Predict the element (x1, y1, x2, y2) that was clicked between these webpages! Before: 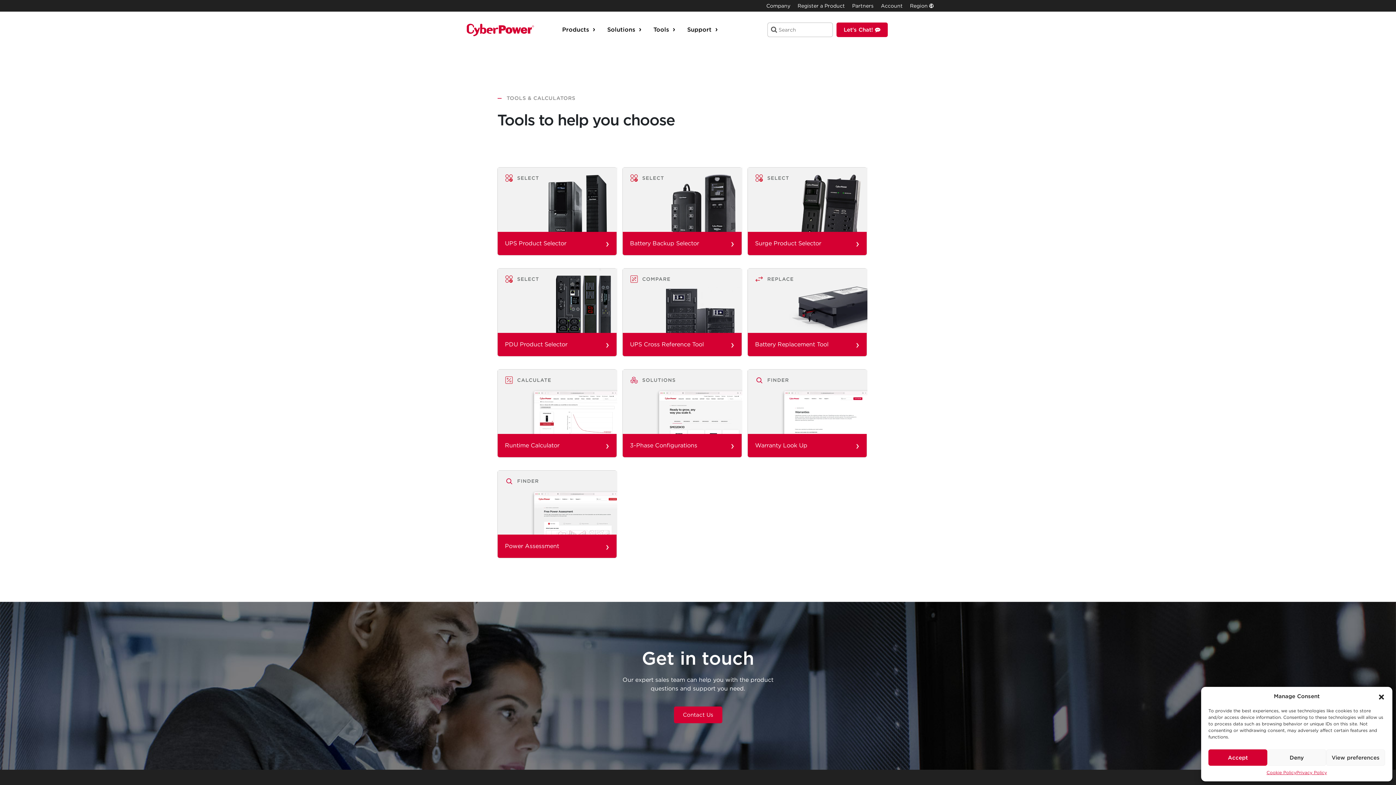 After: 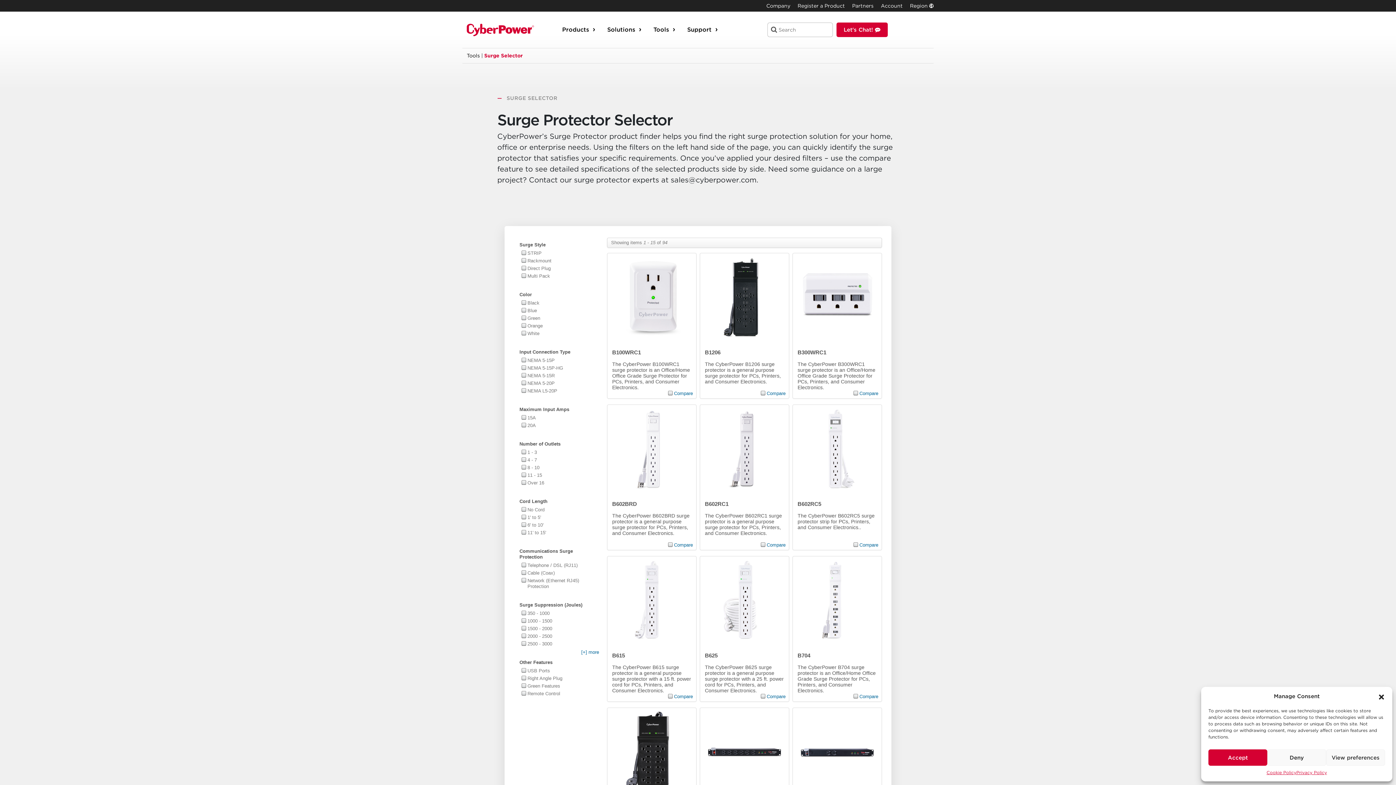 Action: bbox: (748, 231, 866, 255) label: Surge Product Selector

›